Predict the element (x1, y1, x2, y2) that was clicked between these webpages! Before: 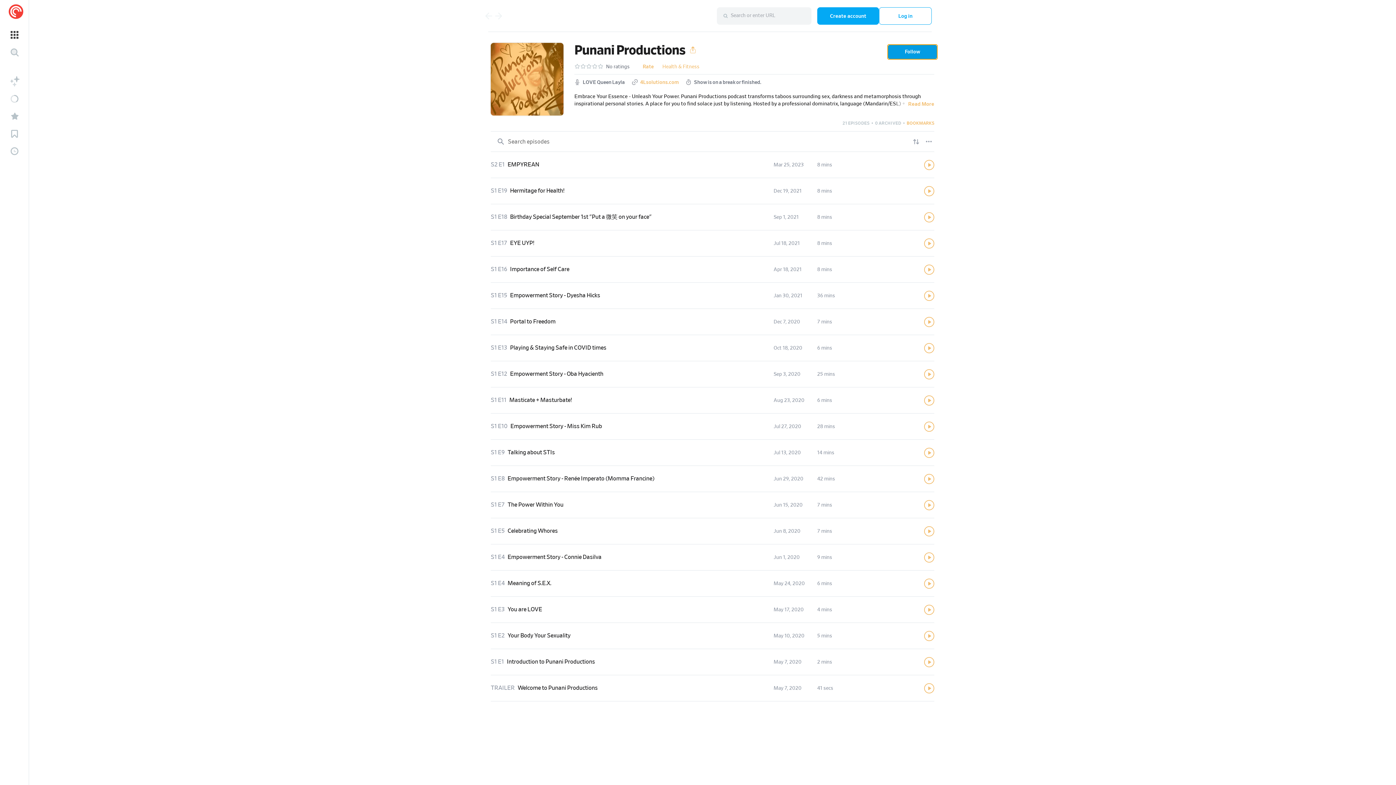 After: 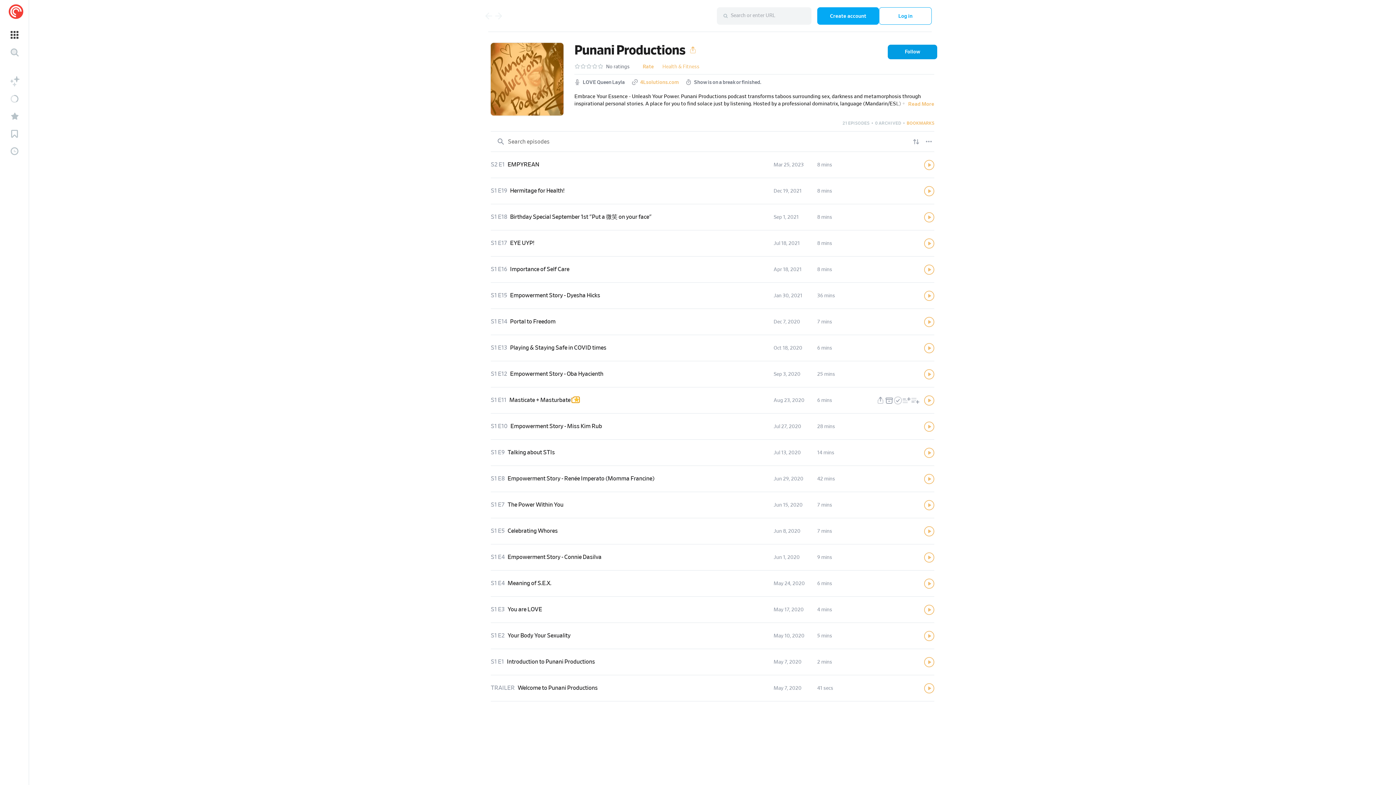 Action: bbox: (572, 398, 579, 402)